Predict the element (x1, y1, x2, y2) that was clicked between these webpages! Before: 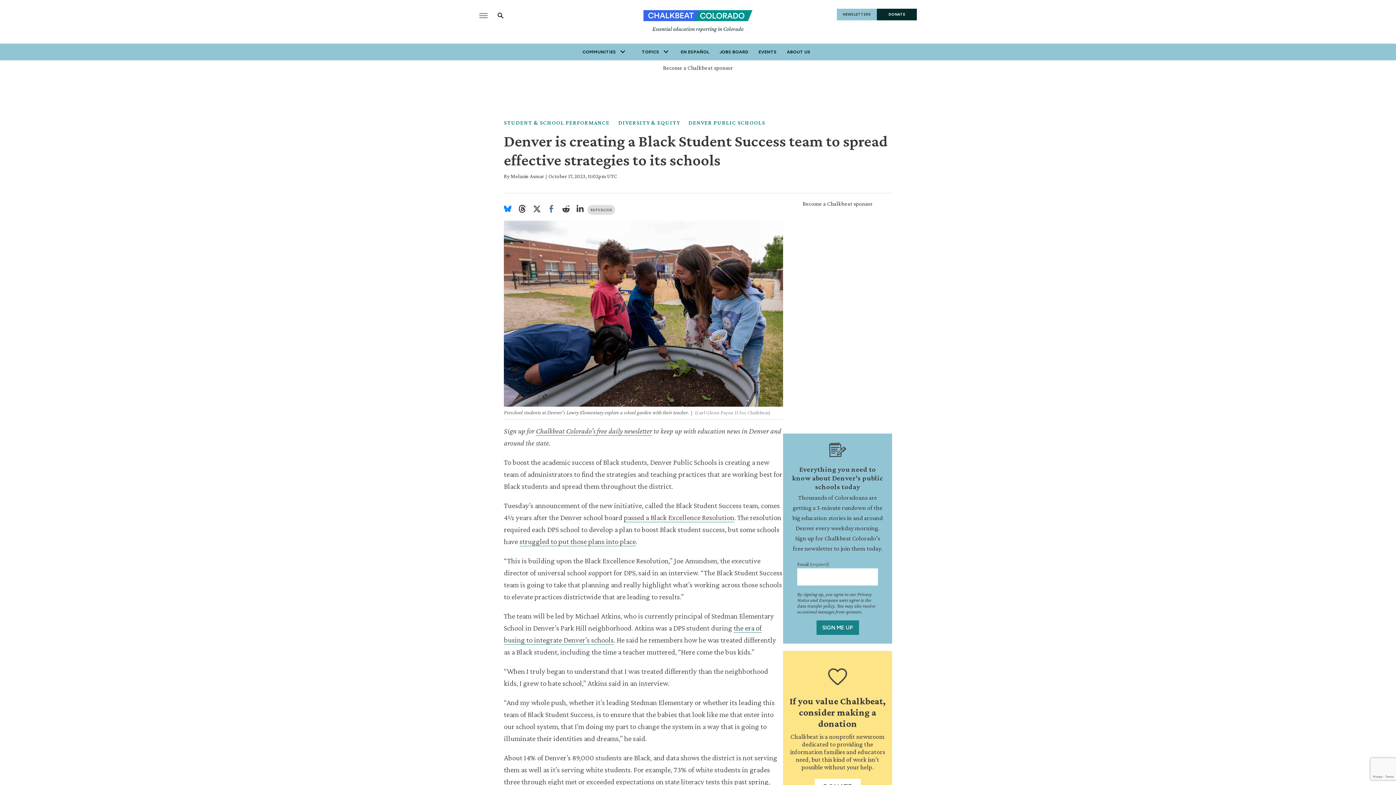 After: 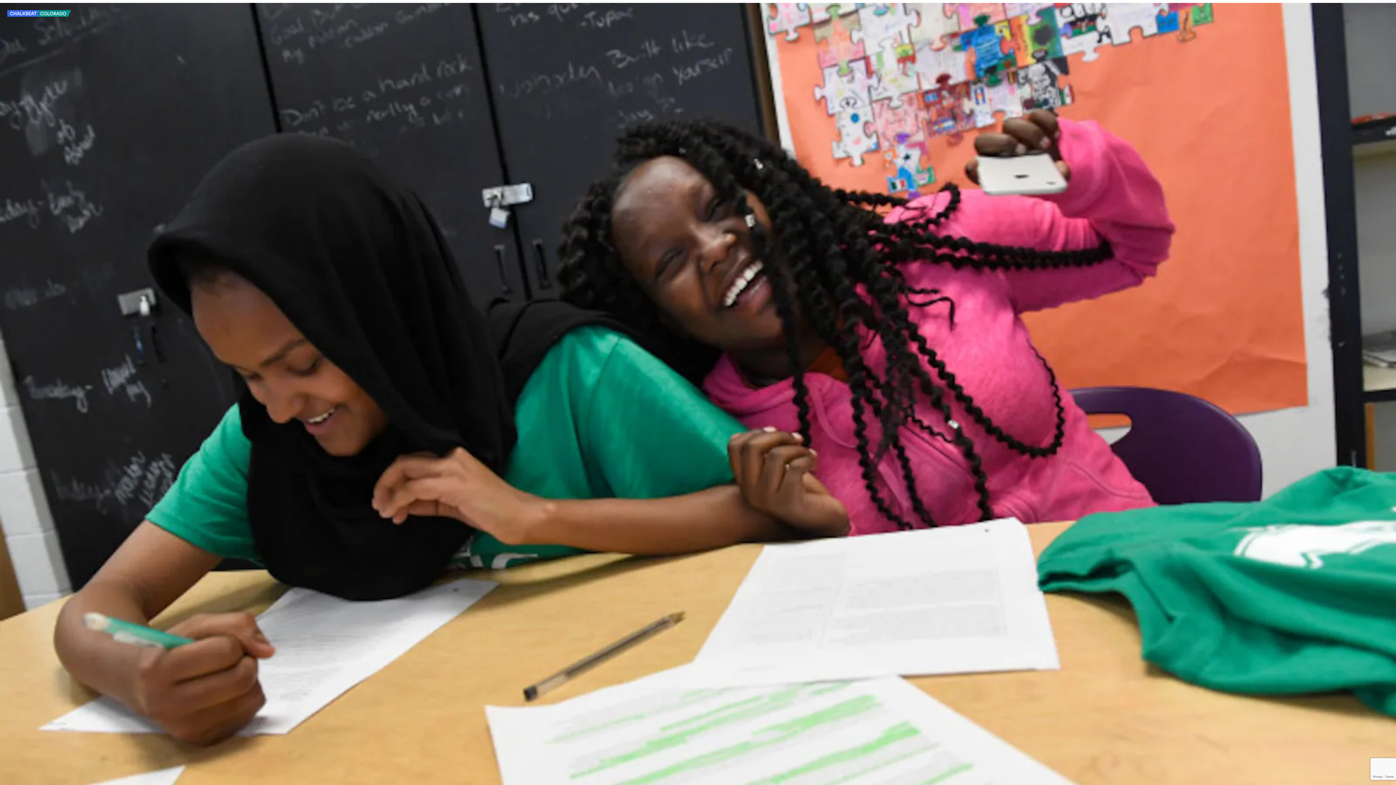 Action: bbox: (624, 513, 734, 522) label: passed a Black Excellence Resolution